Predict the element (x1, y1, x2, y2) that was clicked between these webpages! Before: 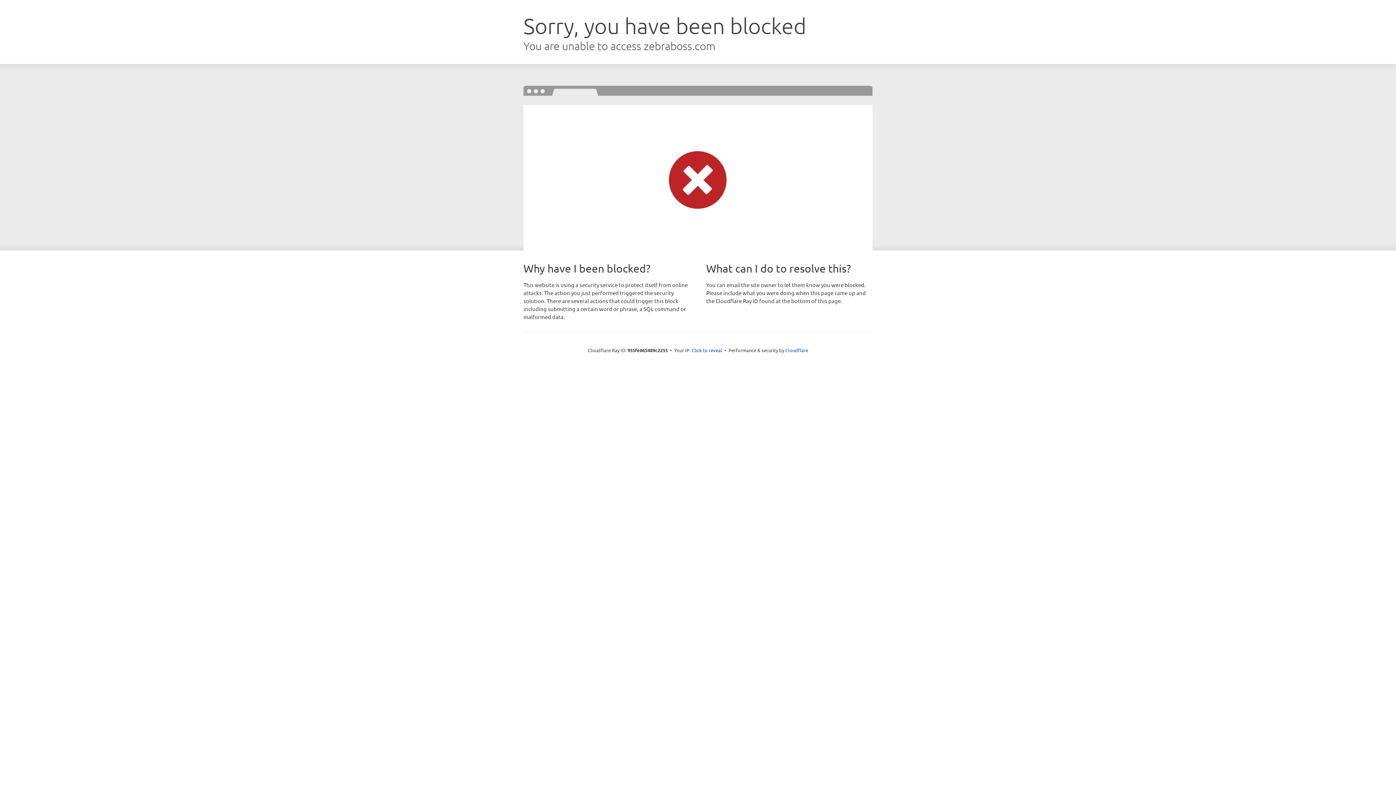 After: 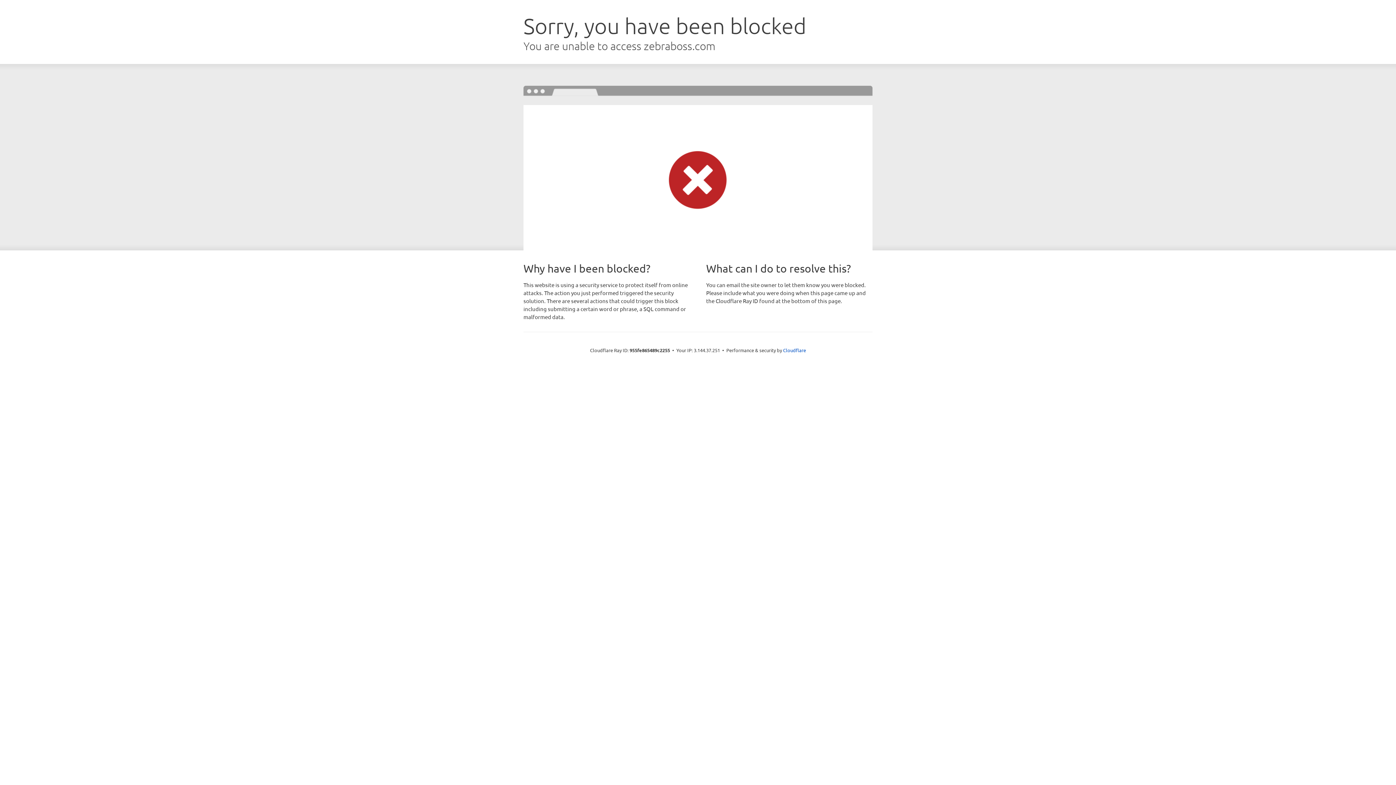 Action: label: Click to reveal bbox: (691, 346, 722, 353)